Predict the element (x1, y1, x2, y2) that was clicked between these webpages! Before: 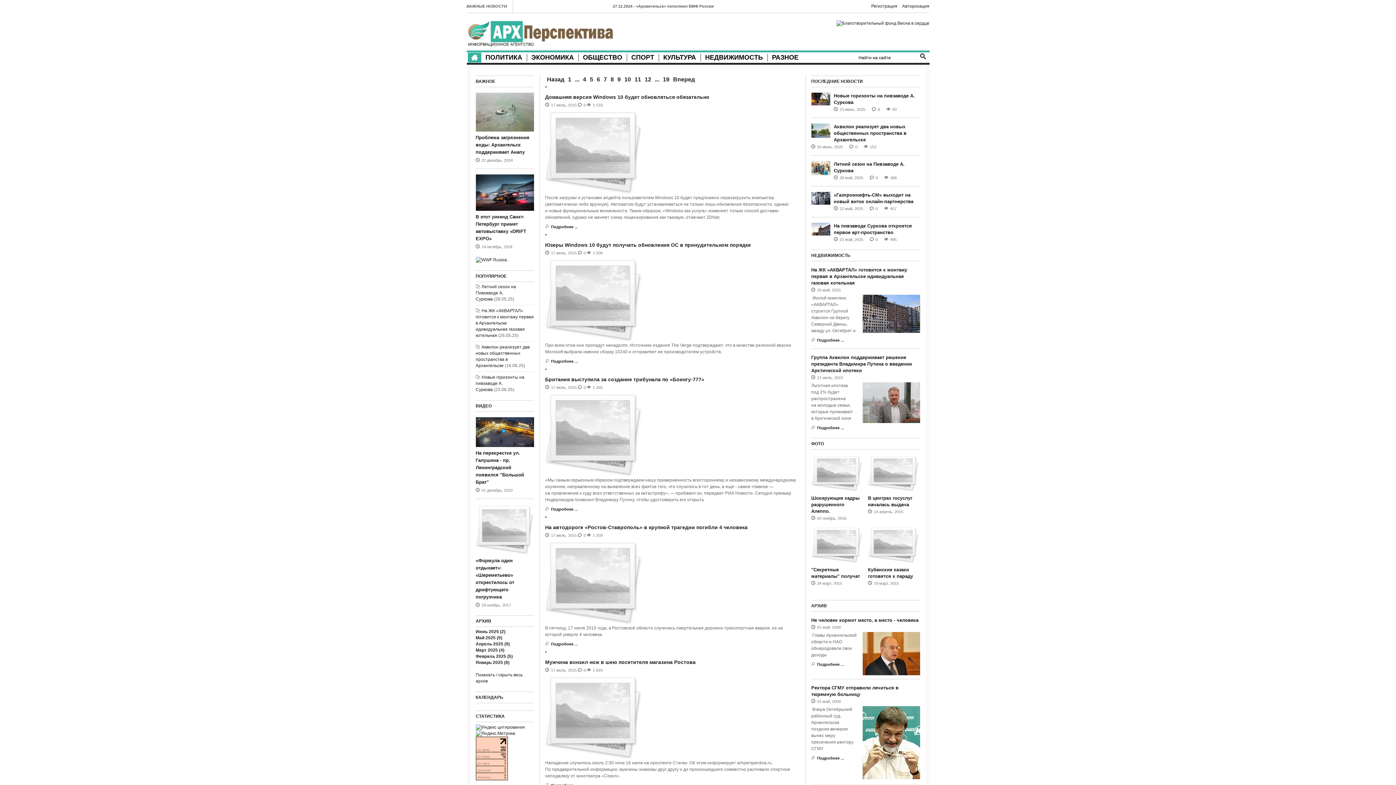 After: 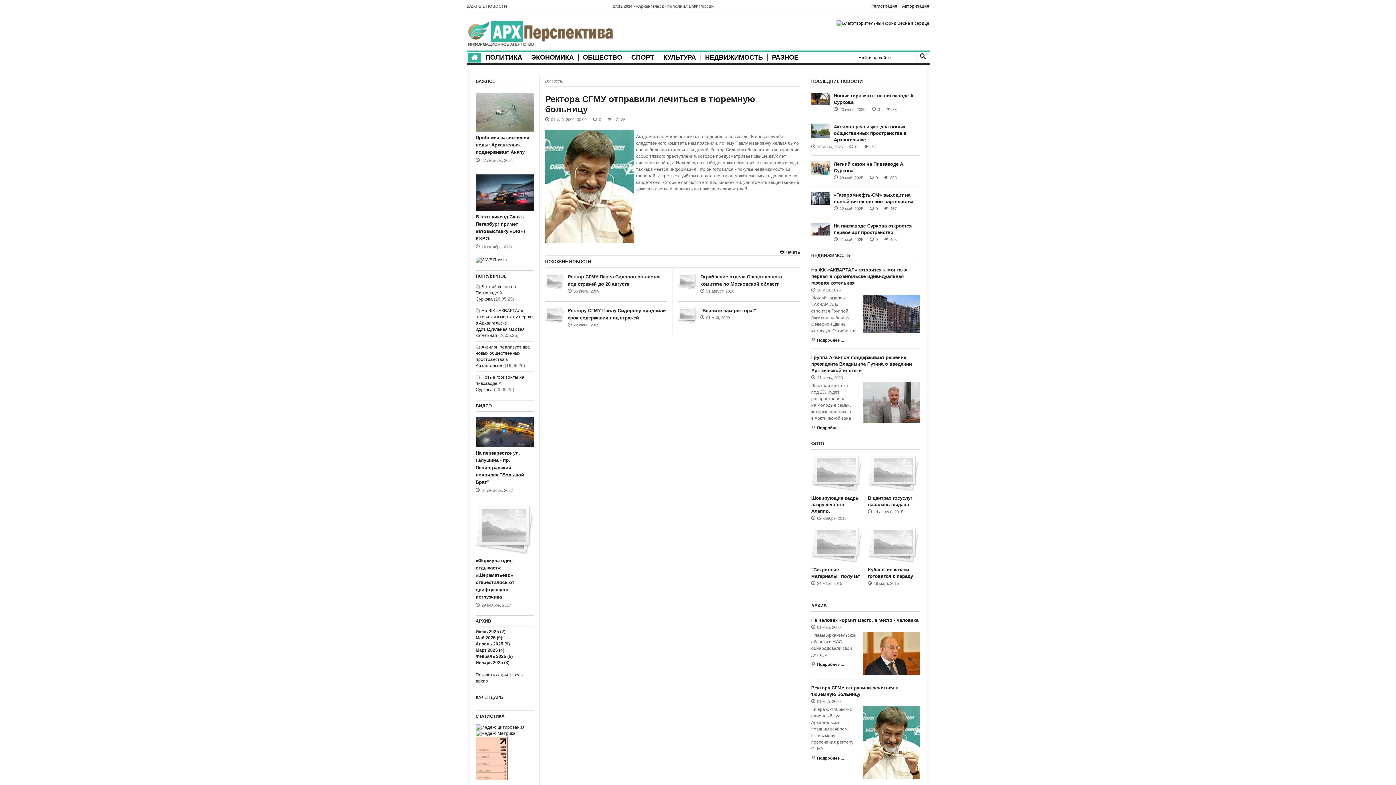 Action: bbox: (811, 755, 844, 761) label: Подробнее ...